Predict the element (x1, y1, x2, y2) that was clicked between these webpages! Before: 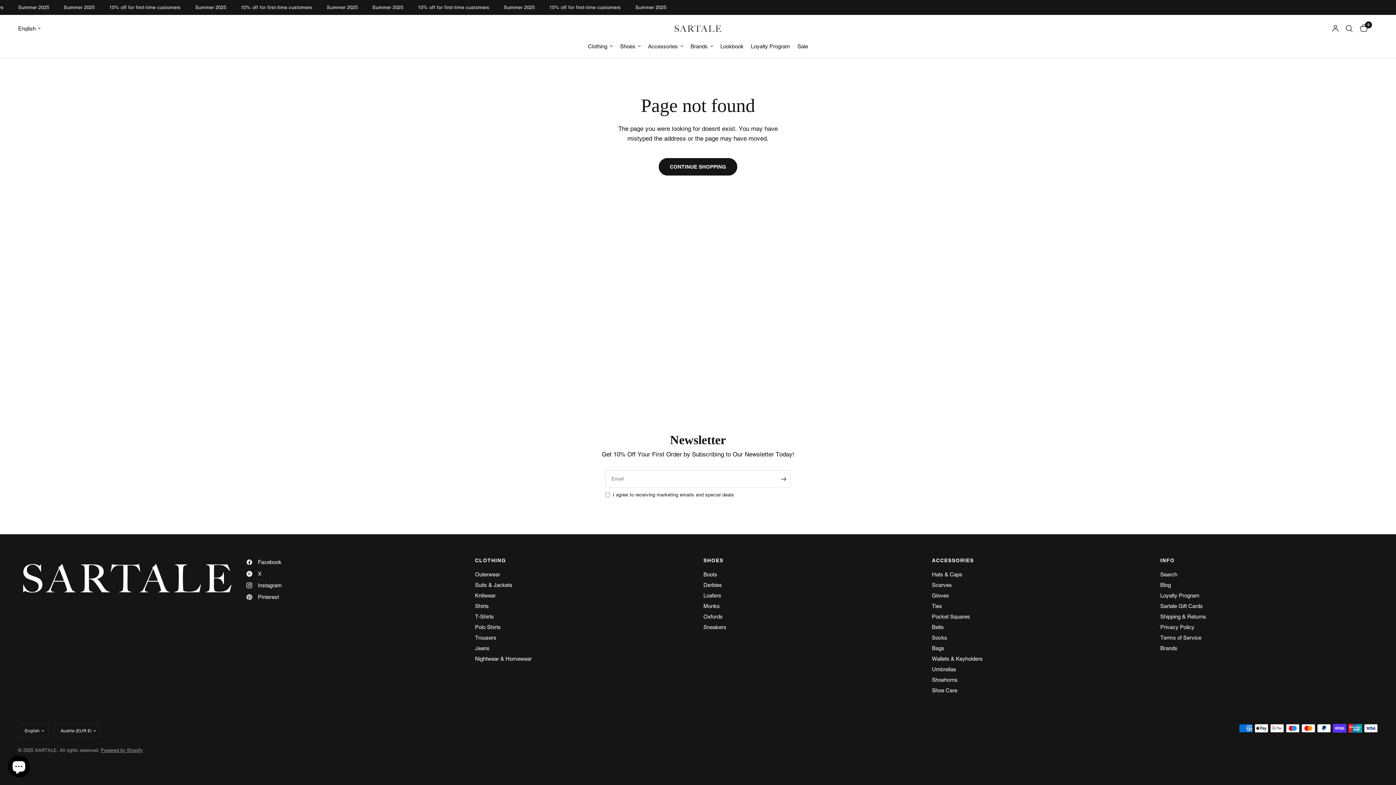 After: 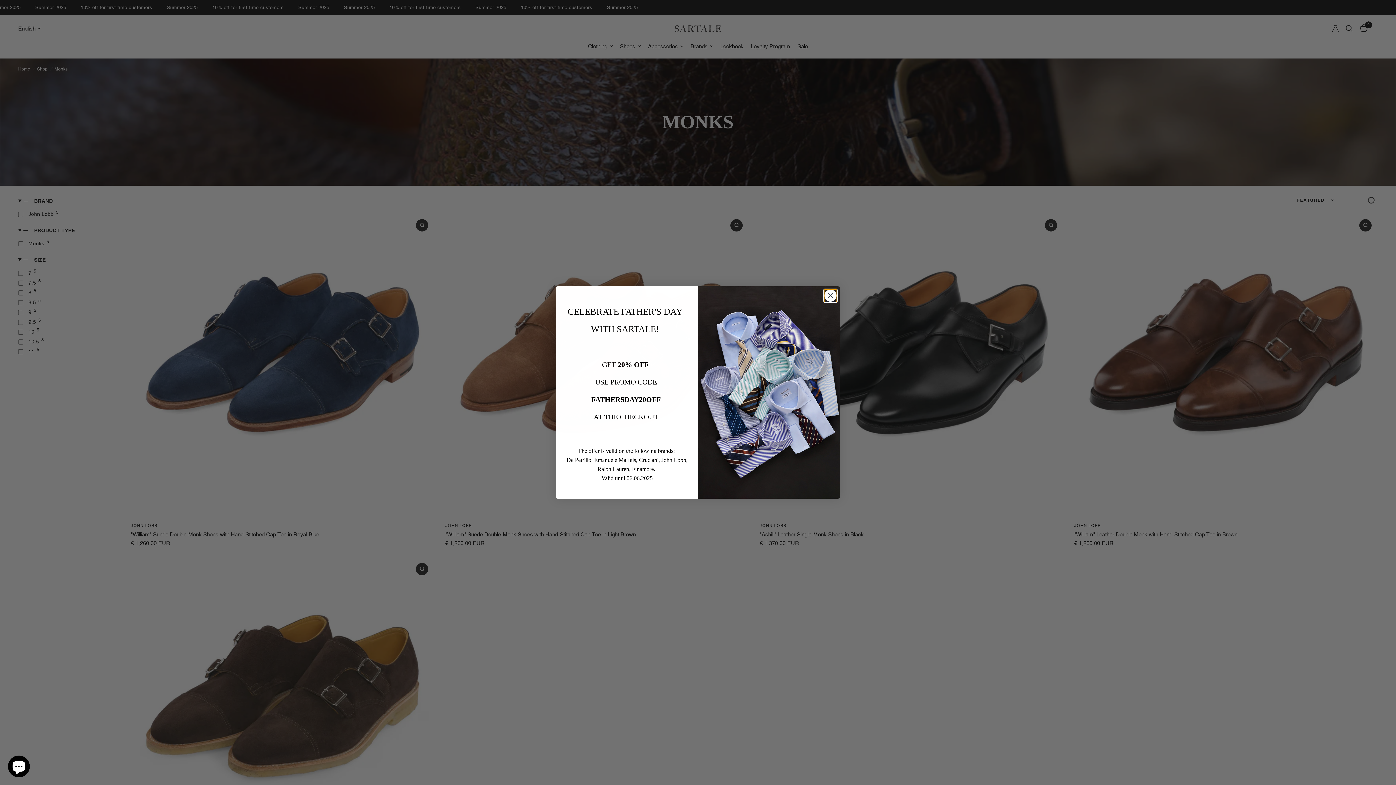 Action: bbox: (703, 603, 719, 609) label: Monks